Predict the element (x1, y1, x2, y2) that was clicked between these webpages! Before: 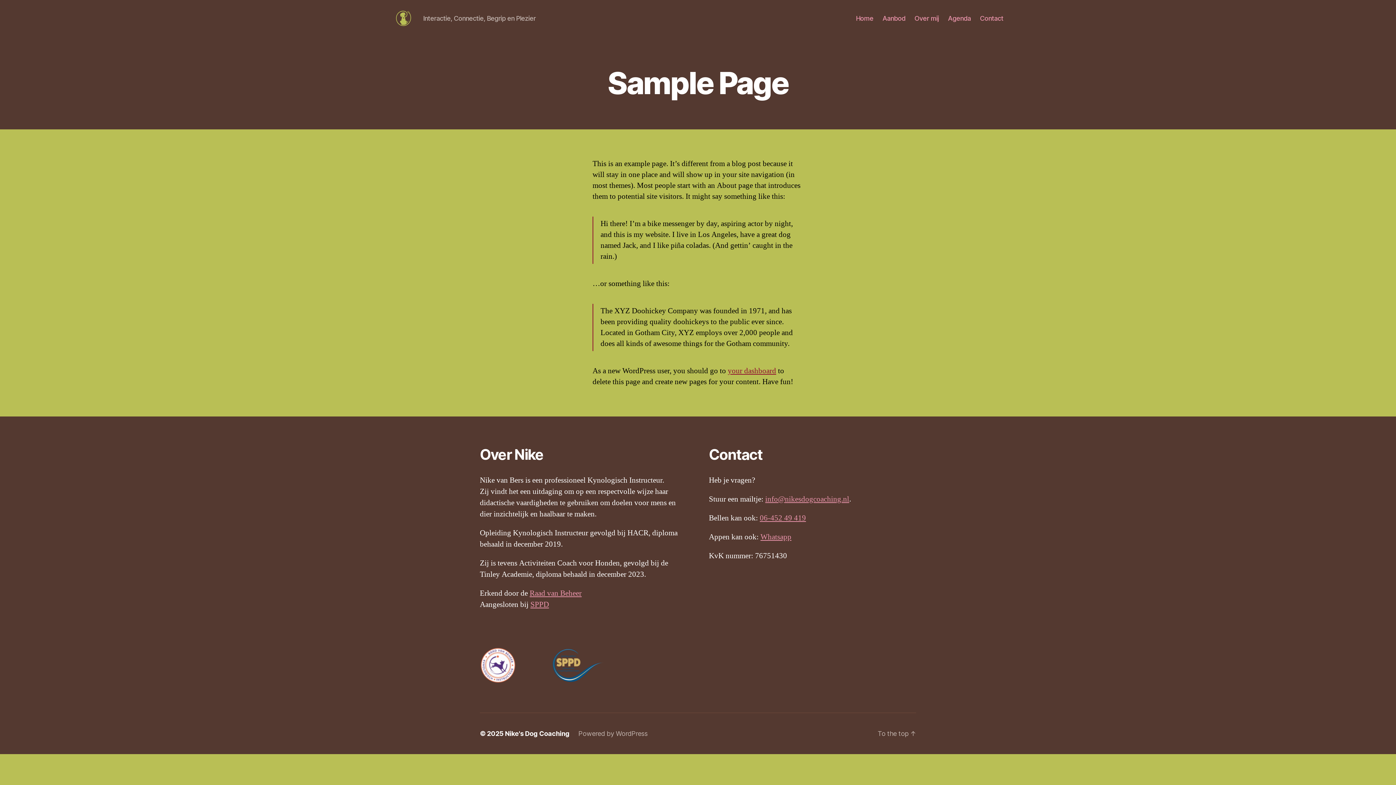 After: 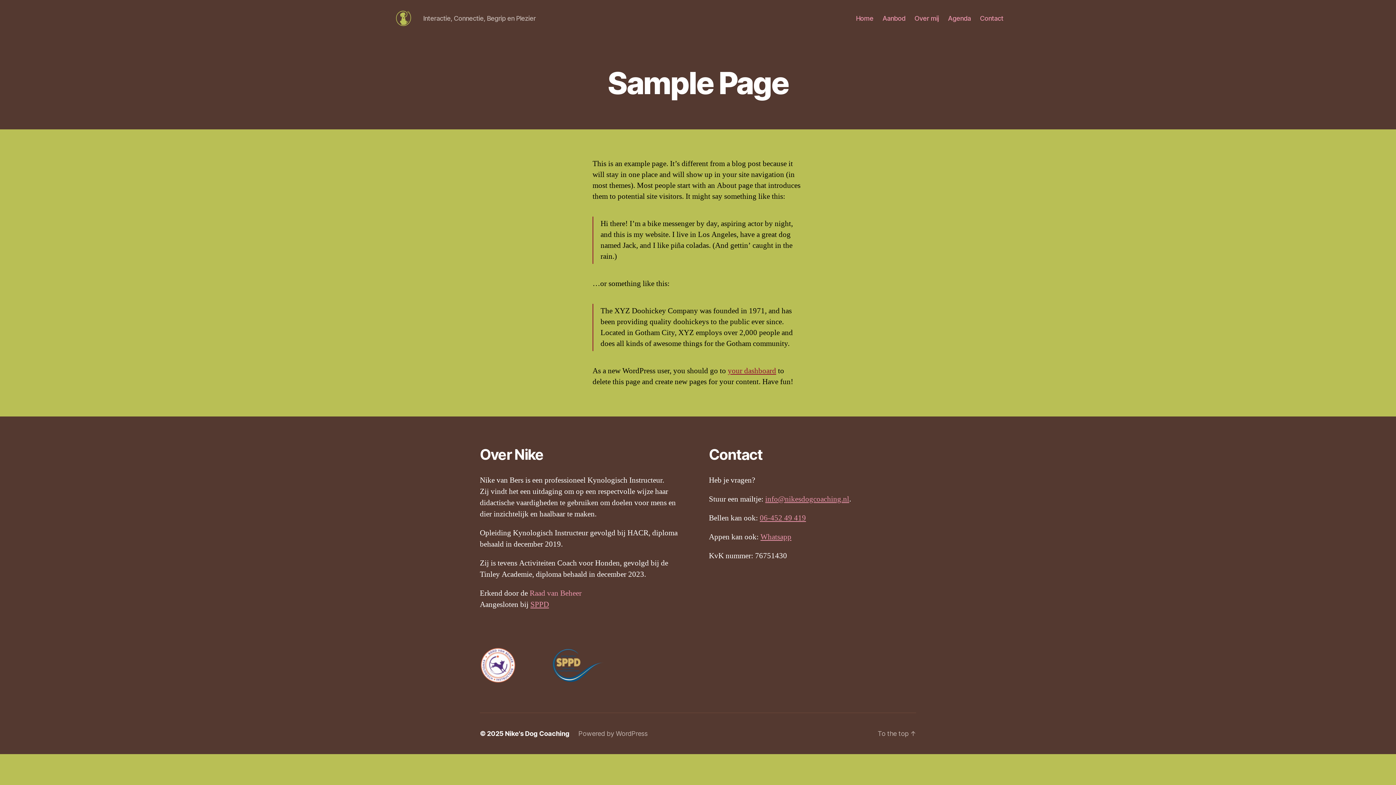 Action: bbox: (529, 588, 581, 598) label: Raad van Beheer